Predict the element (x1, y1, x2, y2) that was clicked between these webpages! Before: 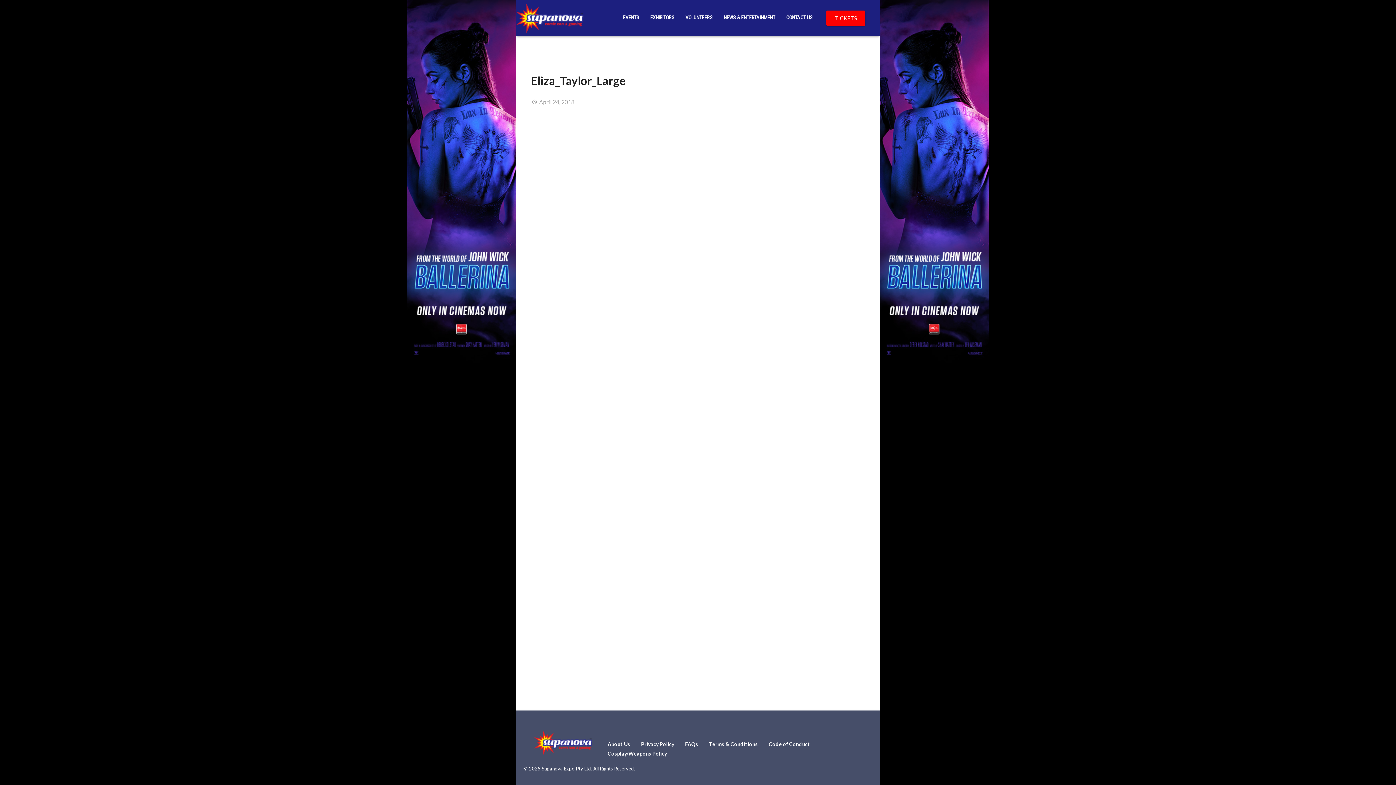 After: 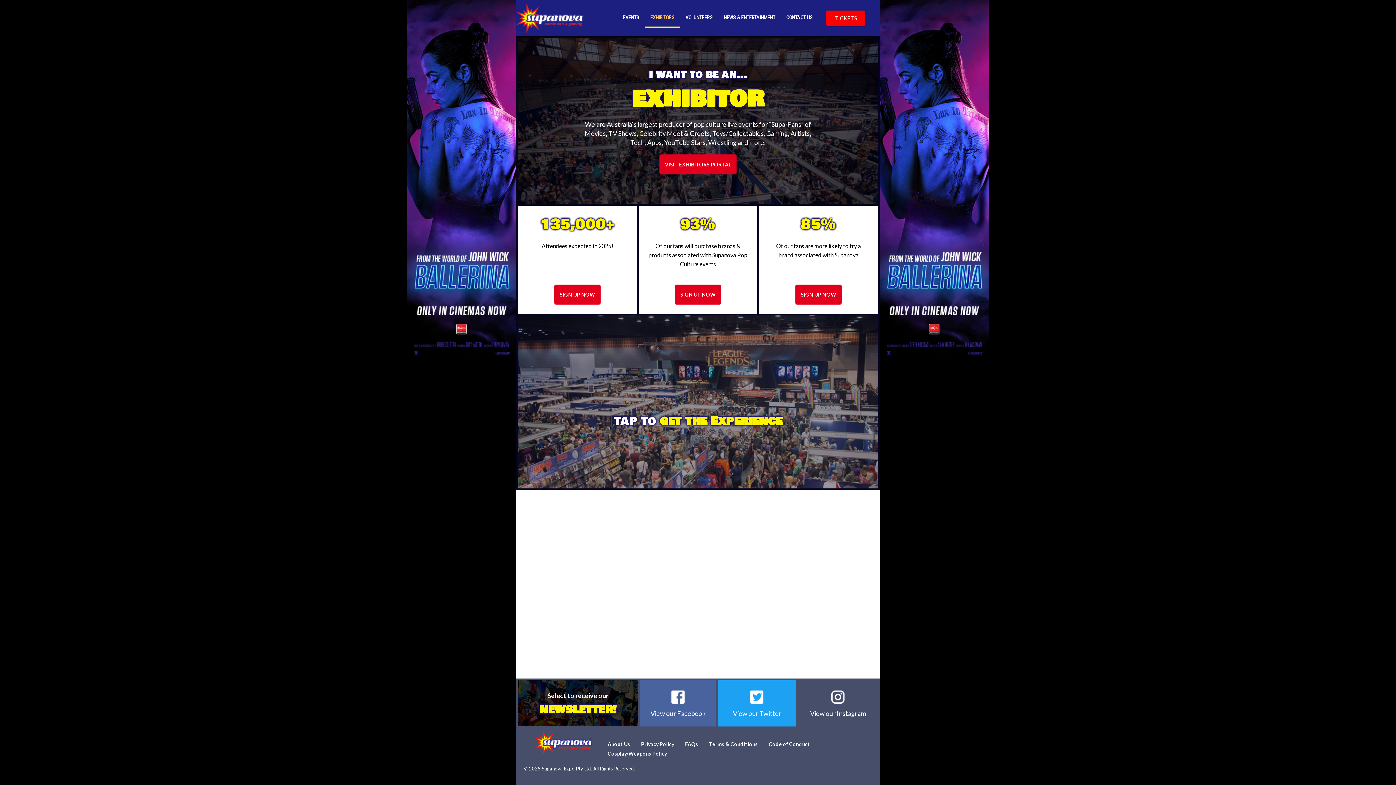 Action: bbox: (644, 8, 680, 28) label: EXHIBITORS